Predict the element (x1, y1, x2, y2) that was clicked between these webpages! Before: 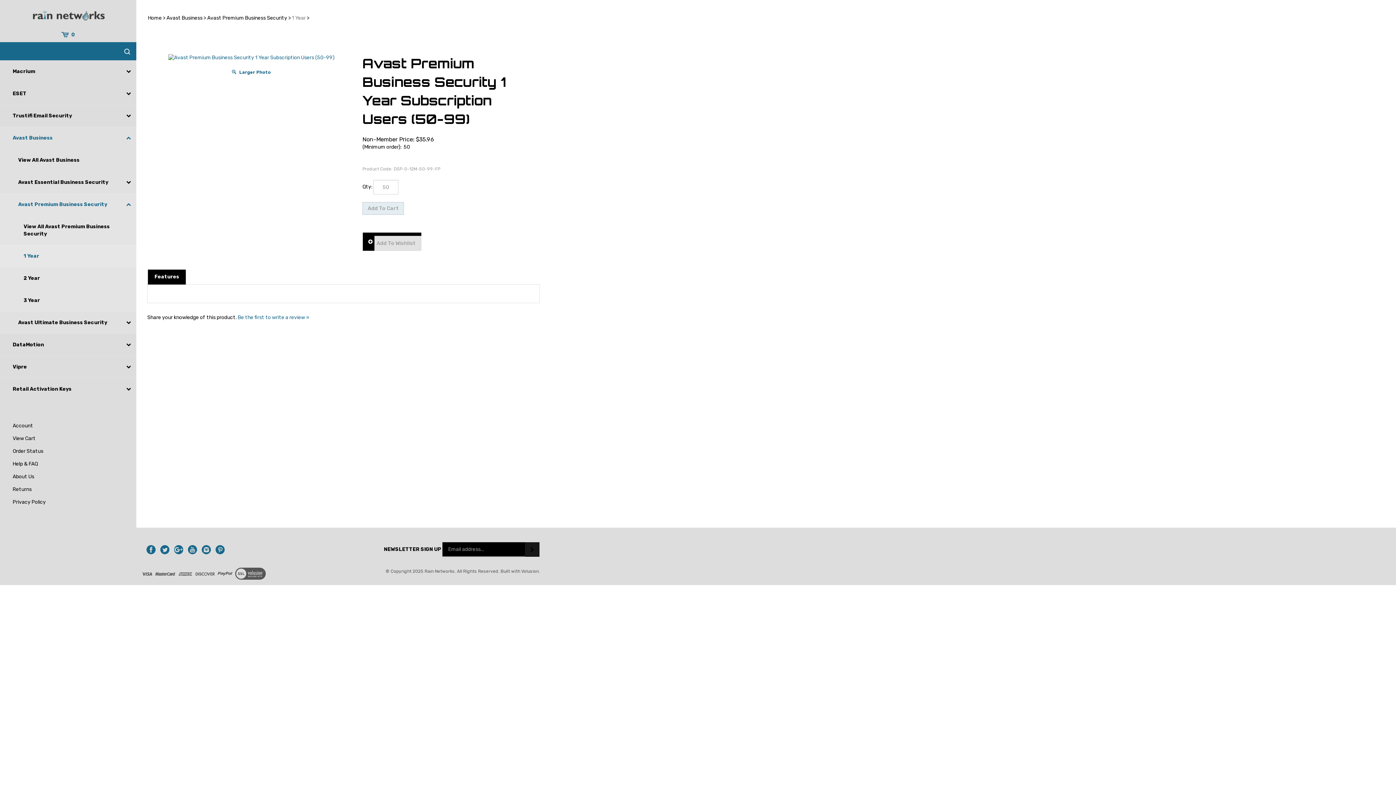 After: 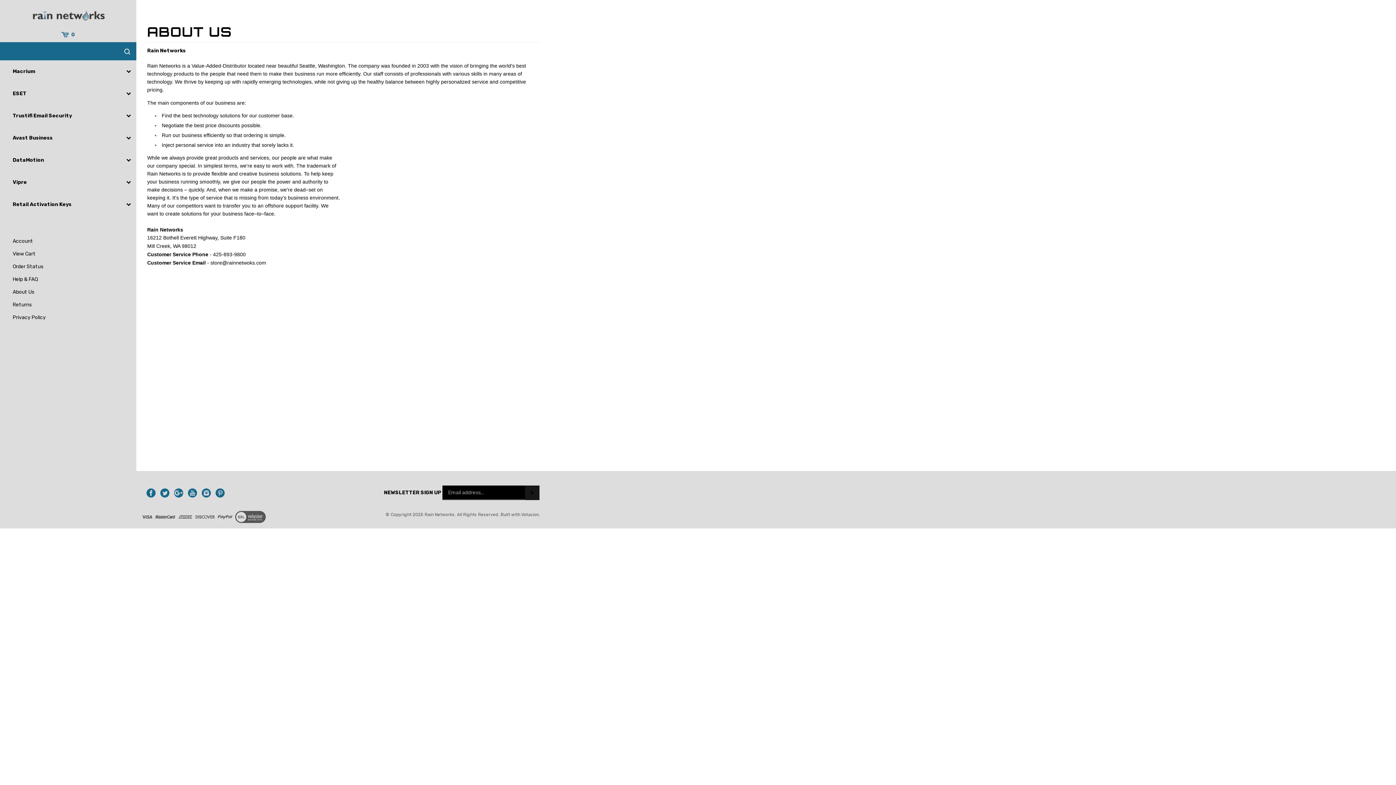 Action: bbox: (12, 473, 34, 480) label: About Us